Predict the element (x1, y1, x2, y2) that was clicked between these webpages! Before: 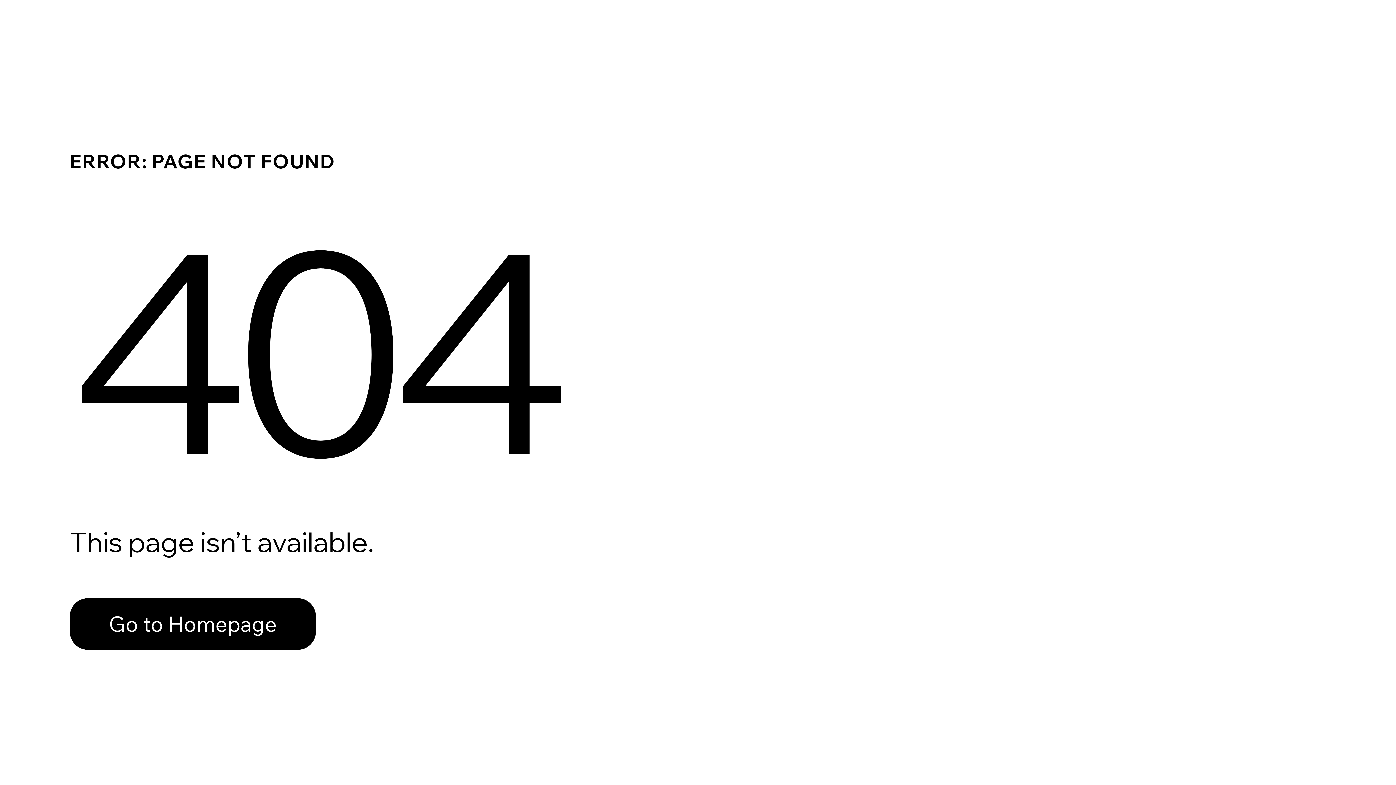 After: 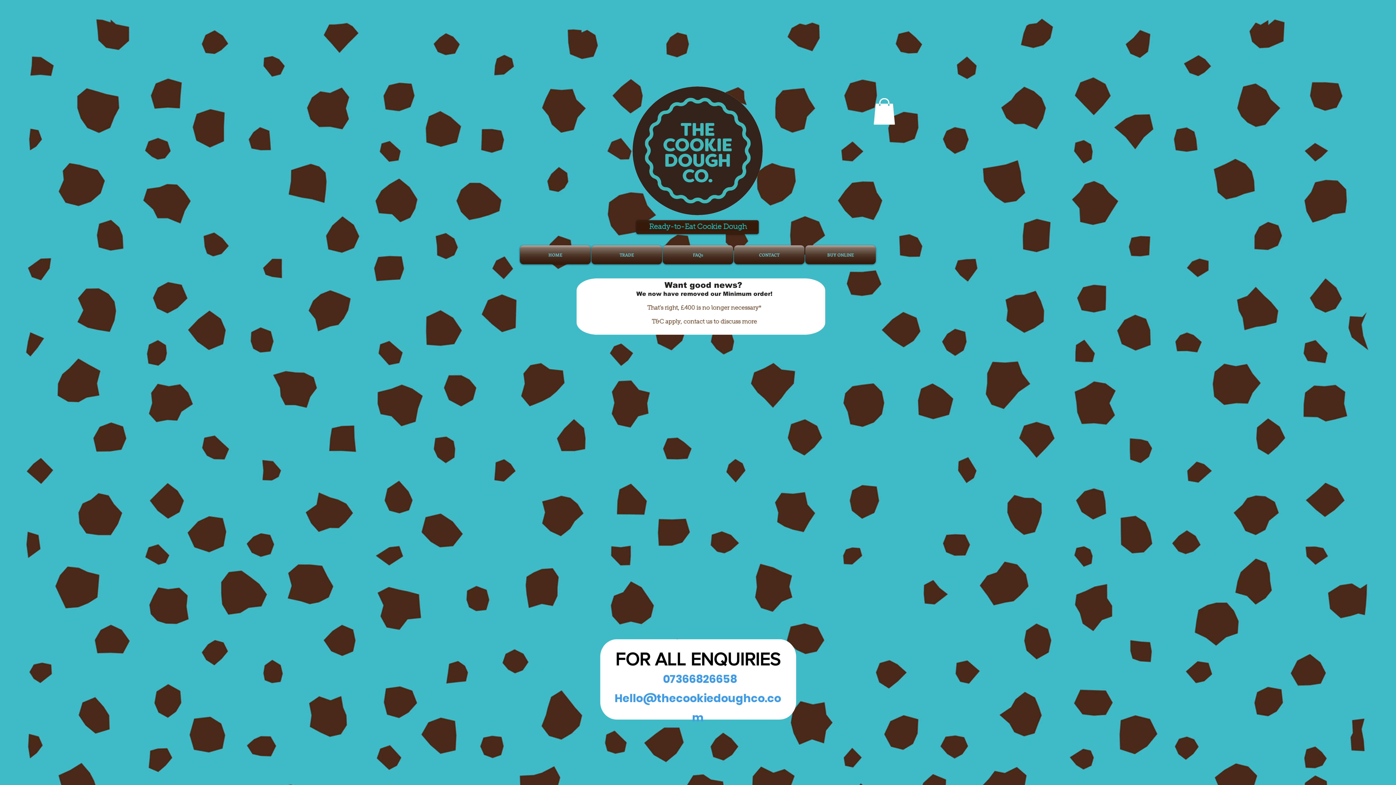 Action: bbox: (69, 598, 316, 650) label: Go to Homepage